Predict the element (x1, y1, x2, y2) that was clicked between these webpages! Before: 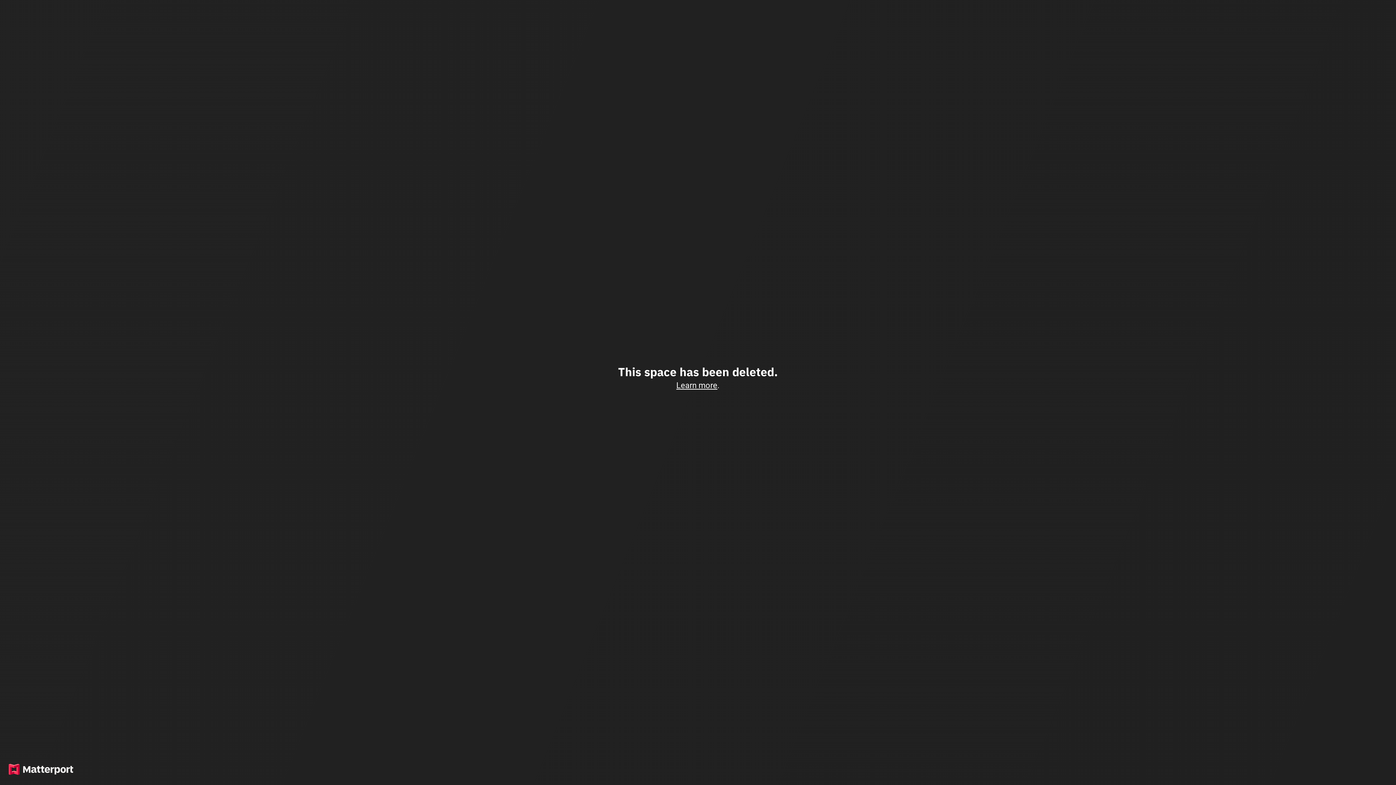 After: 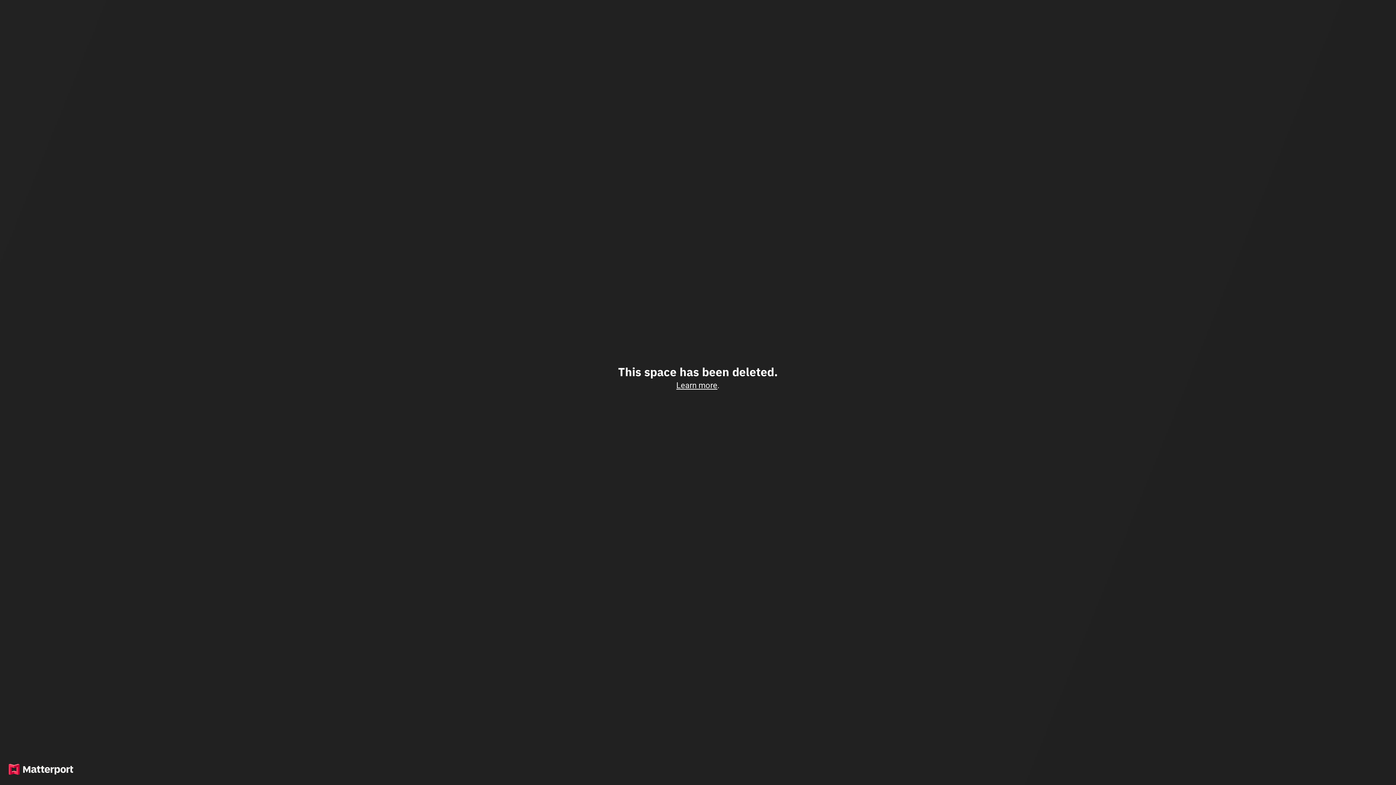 Action: label: Learn more bbox: (676, 380, 717, 390)